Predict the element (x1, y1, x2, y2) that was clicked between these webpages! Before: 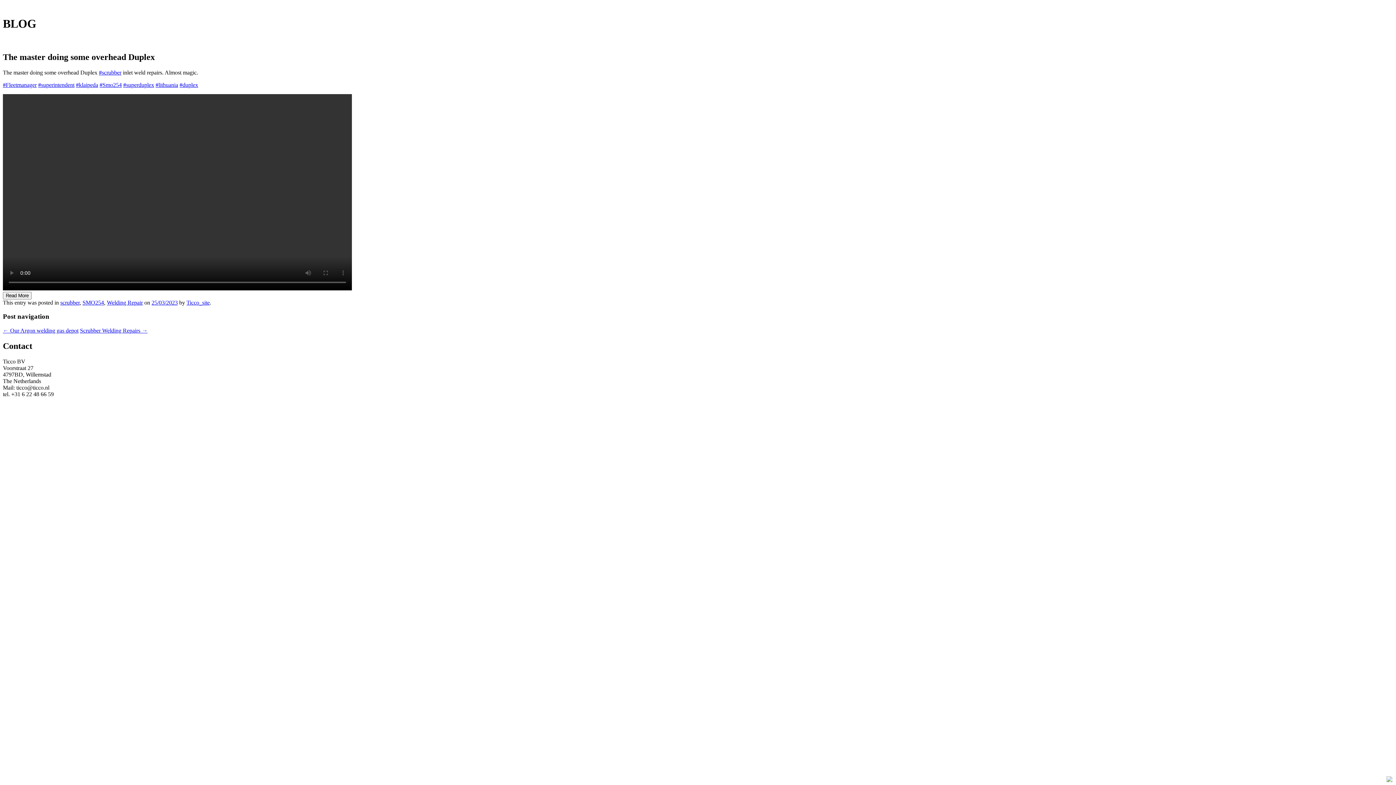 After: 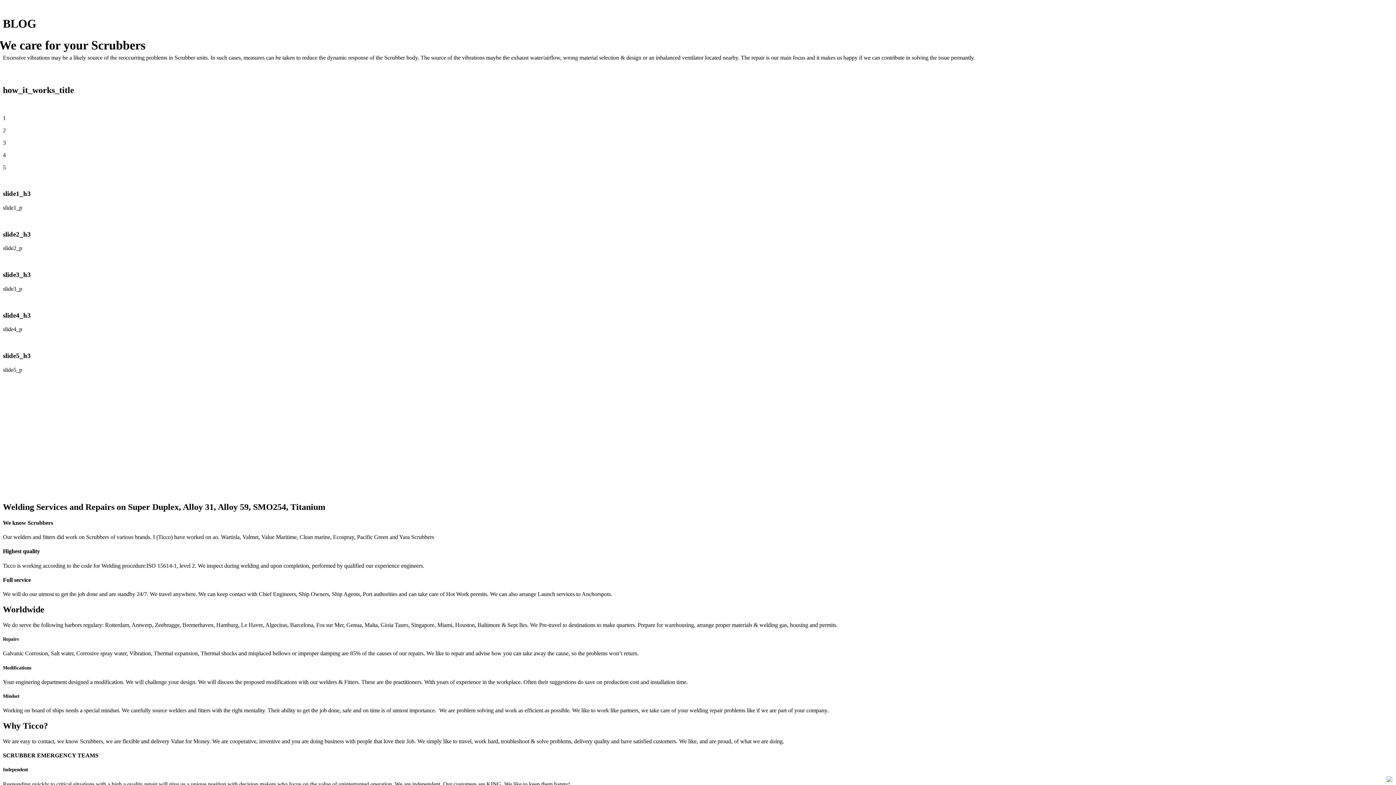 Action: bbox: (186, 299, 209, 305) label: Ticco_site